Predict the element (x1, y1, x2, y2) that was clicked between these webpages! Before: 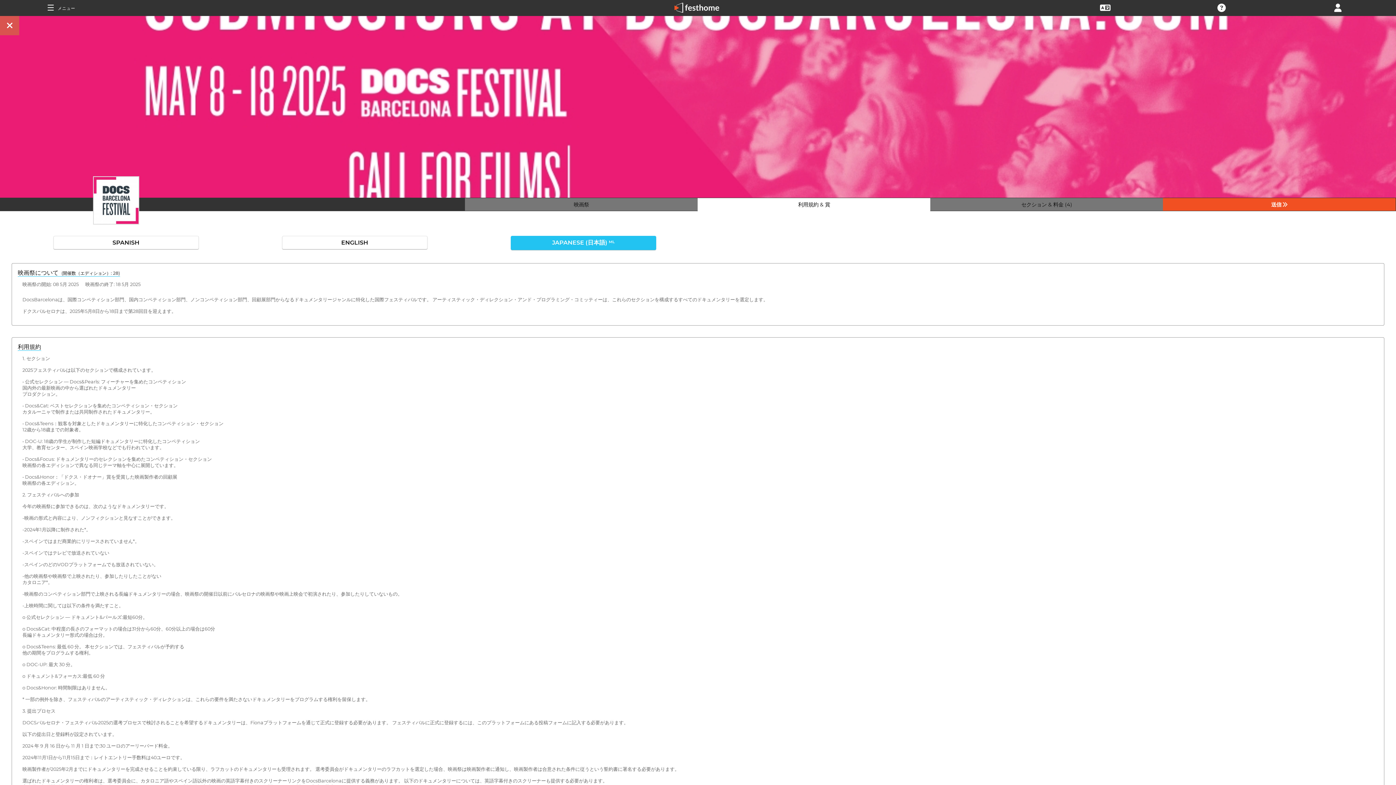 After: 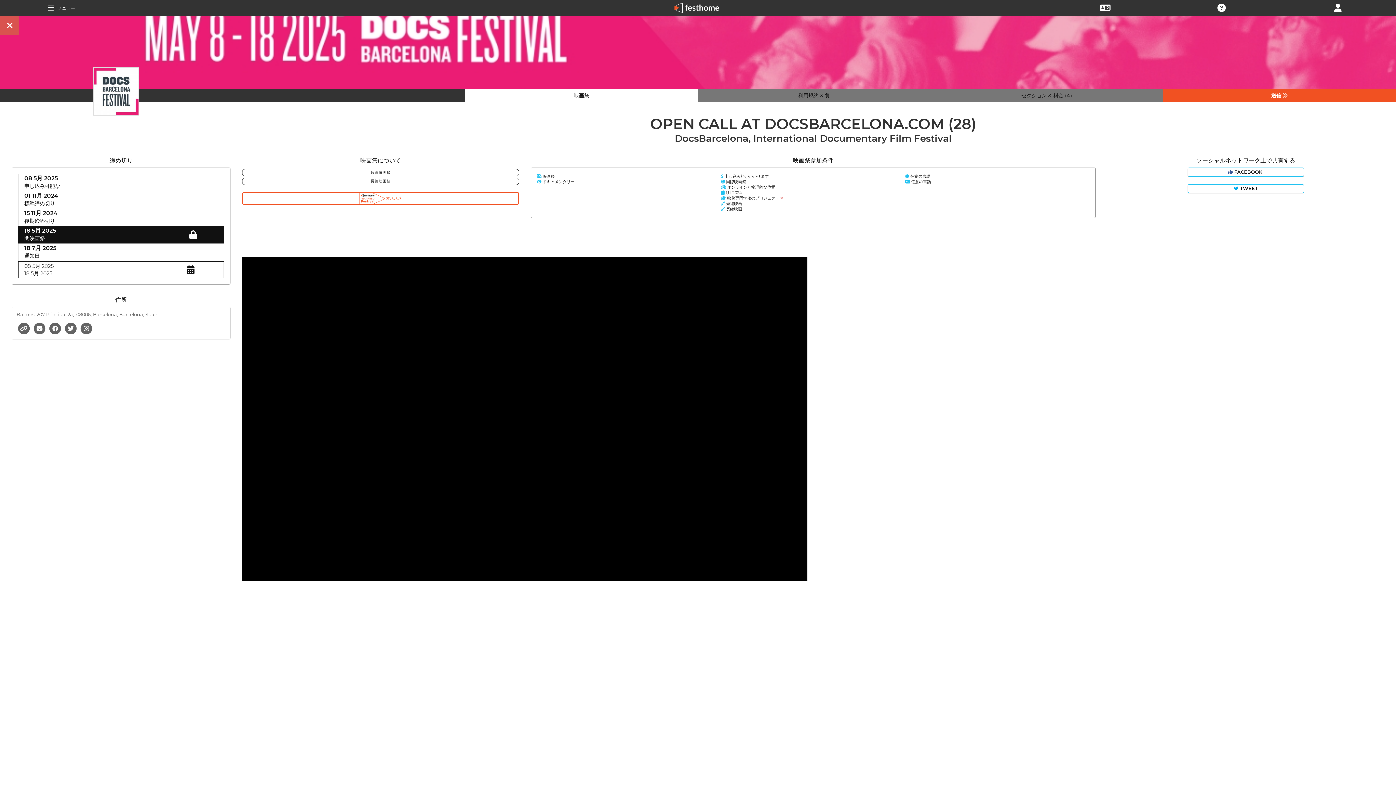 Action: bbox: (573, 201, 589, 208) label: 映画祭